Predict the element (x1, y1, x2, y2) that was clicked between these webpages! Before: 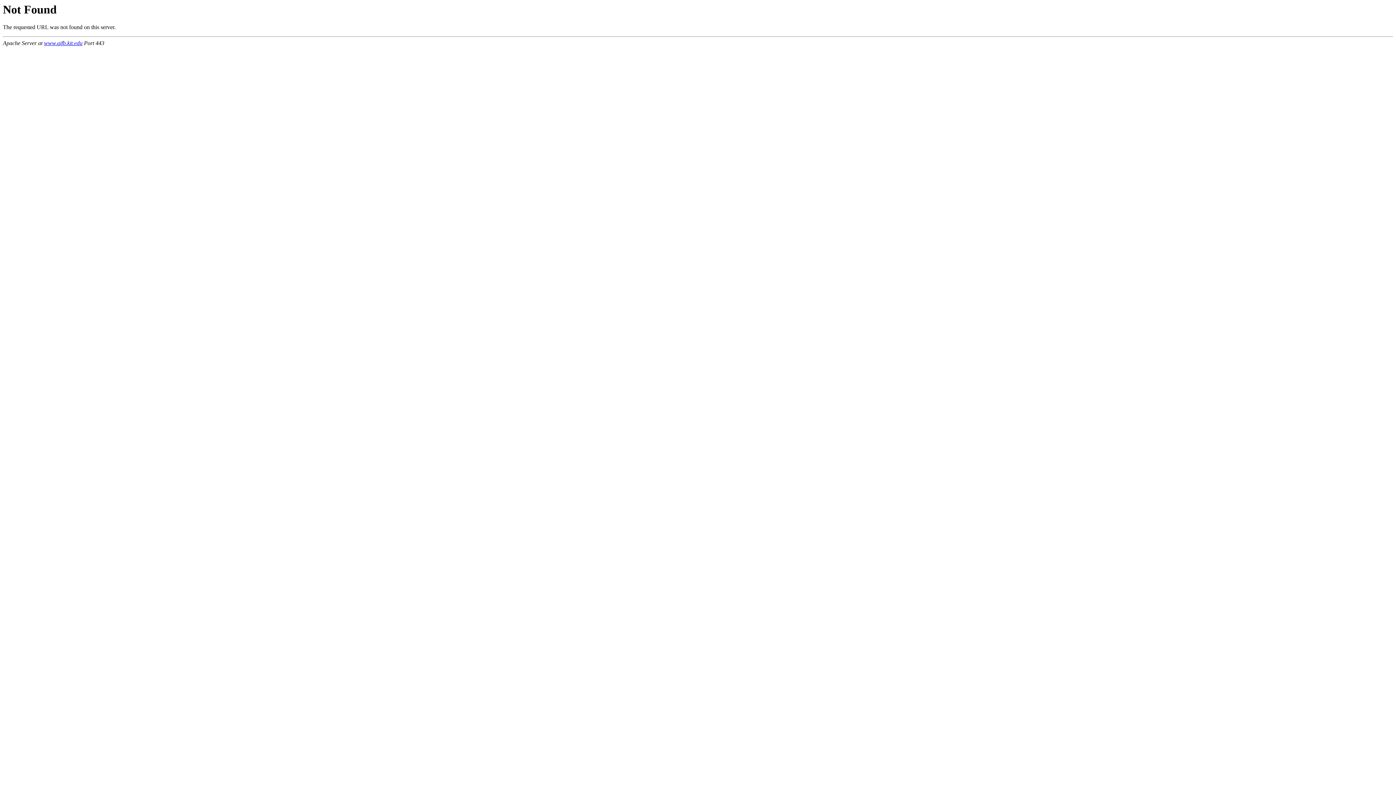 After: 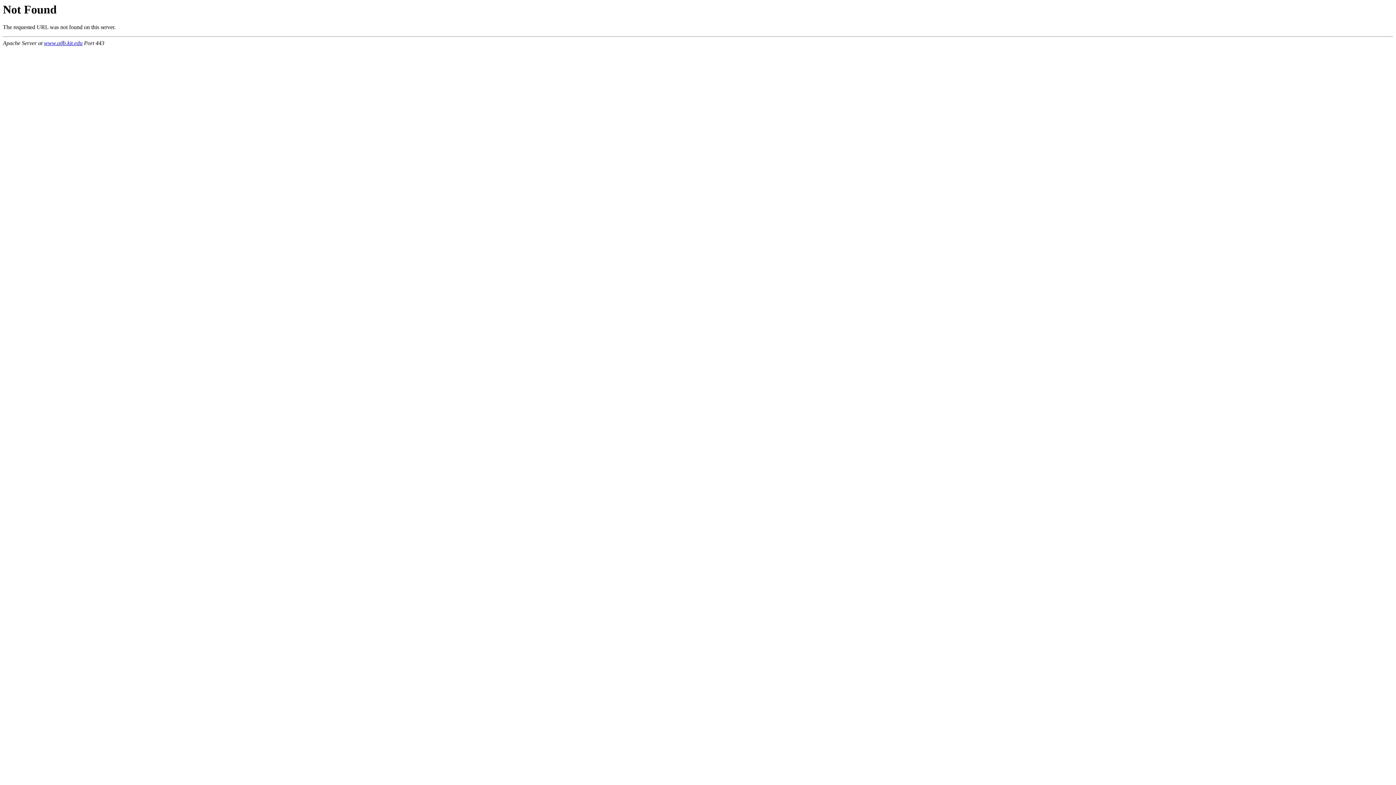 Action: bbox: (44, 40, 82, 46) label: www.aifb.kit.edu